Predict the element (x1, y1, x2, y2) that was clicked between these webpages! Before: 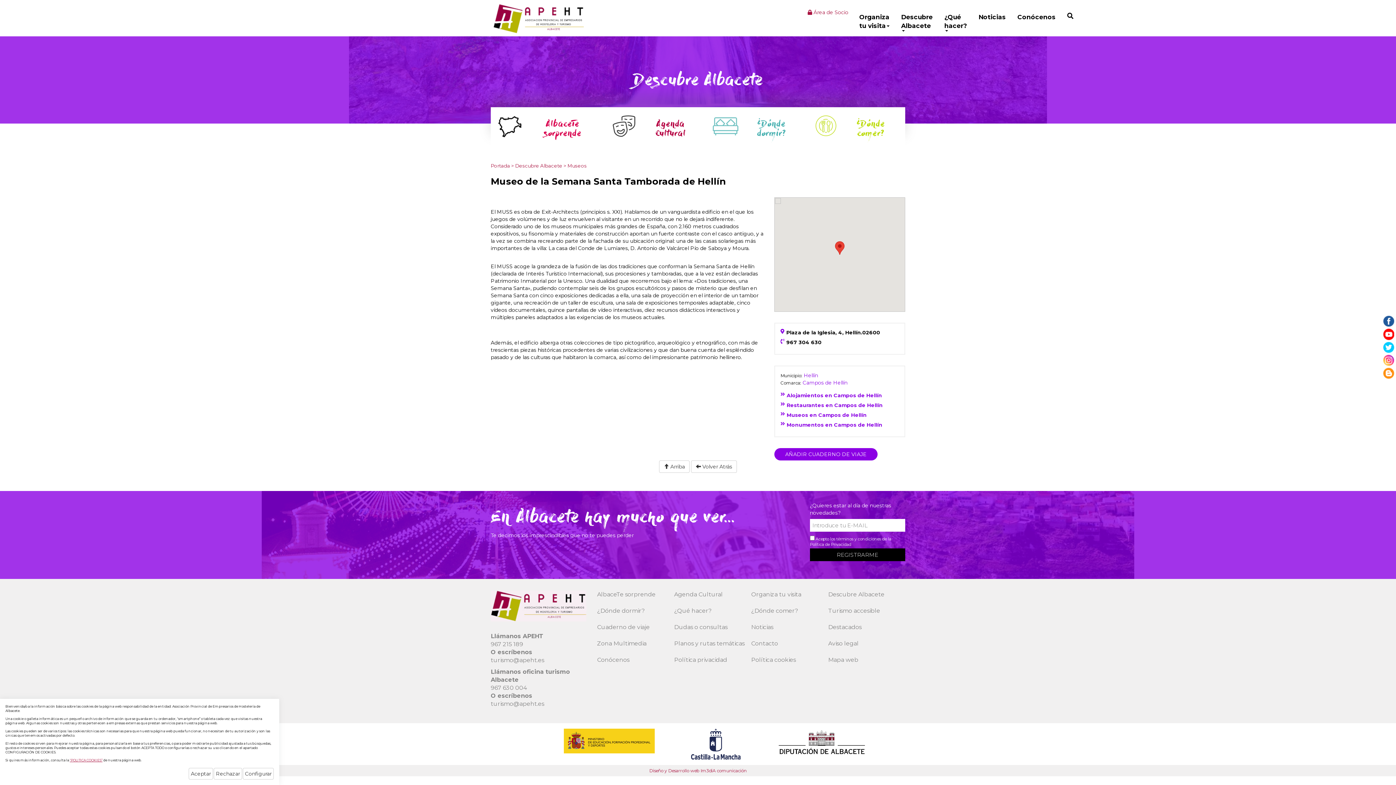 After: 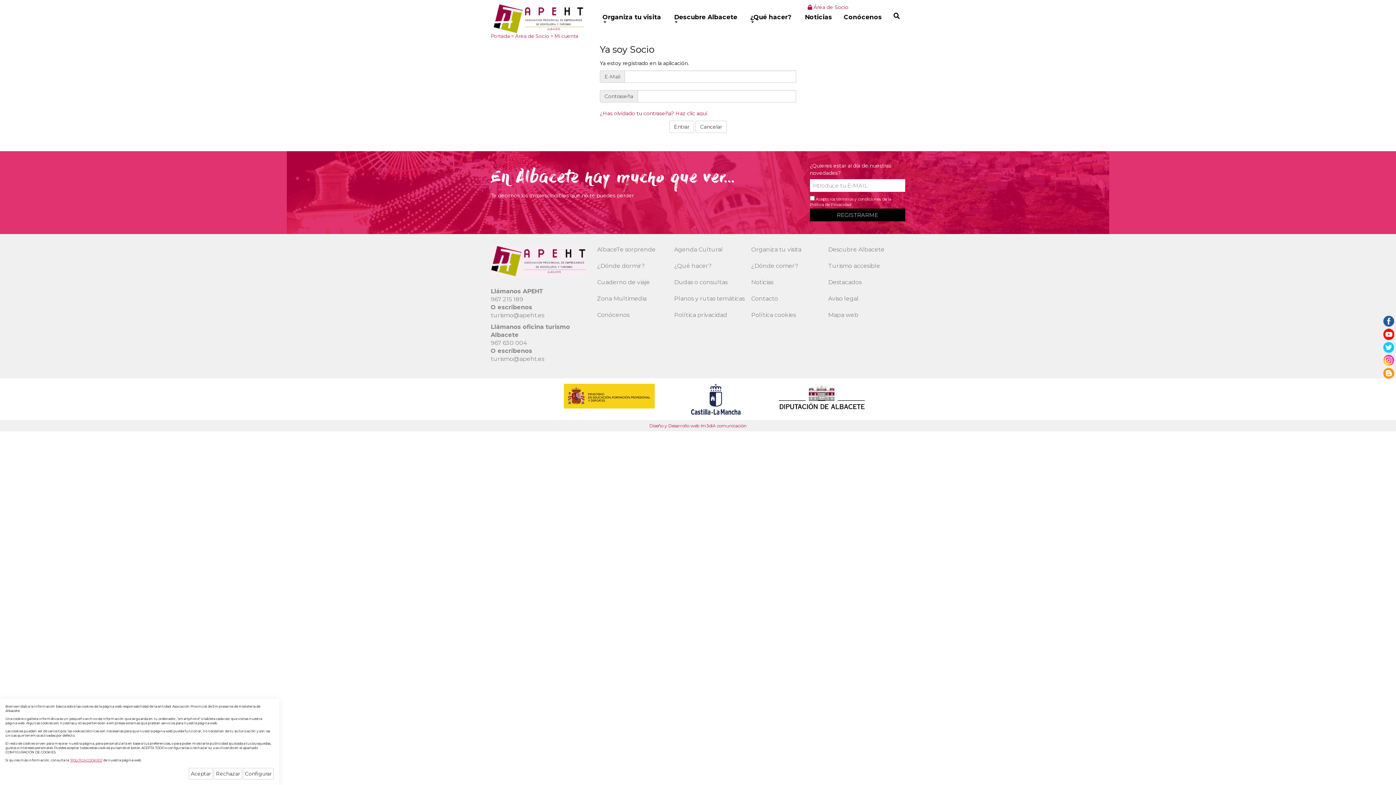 Action: label:  Área de Socio bbox: (807, 9, 848, 15)